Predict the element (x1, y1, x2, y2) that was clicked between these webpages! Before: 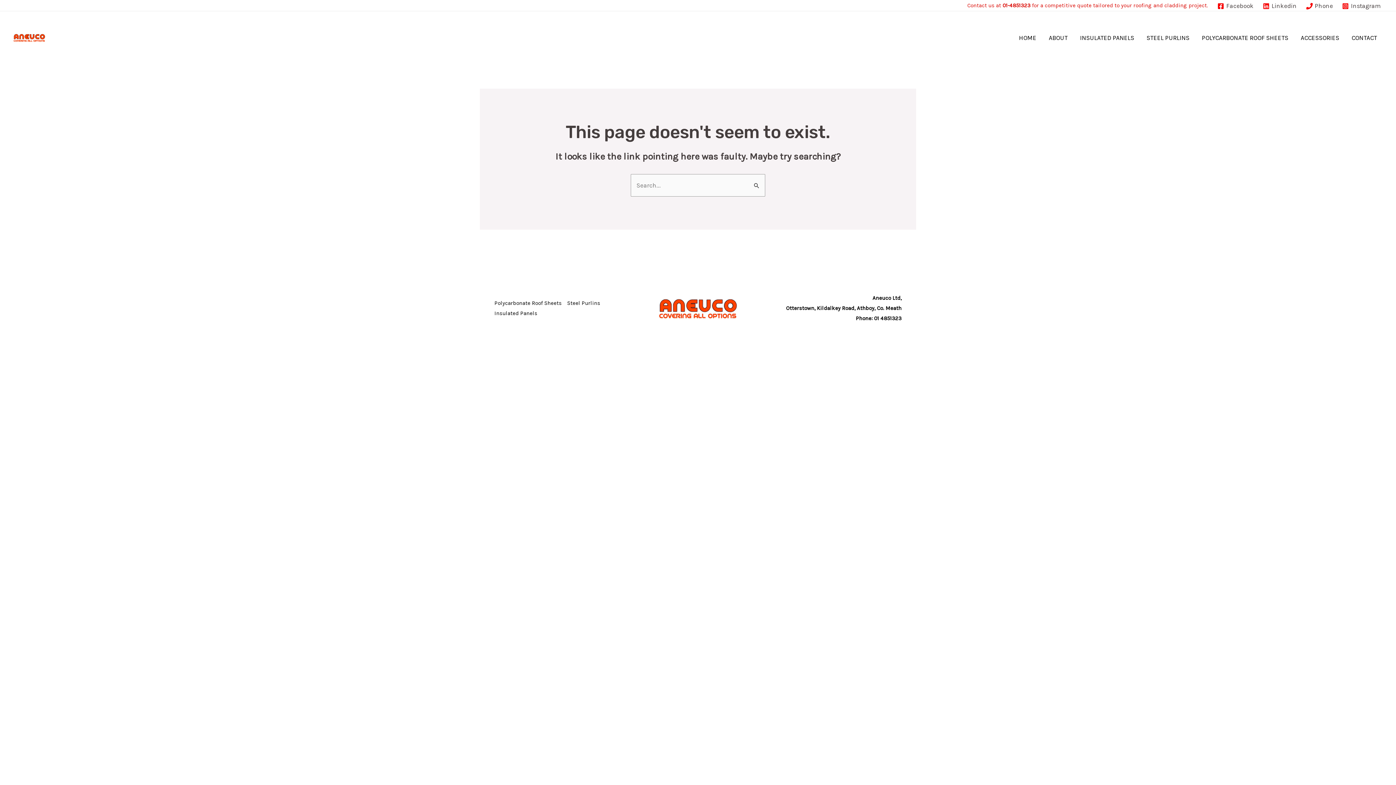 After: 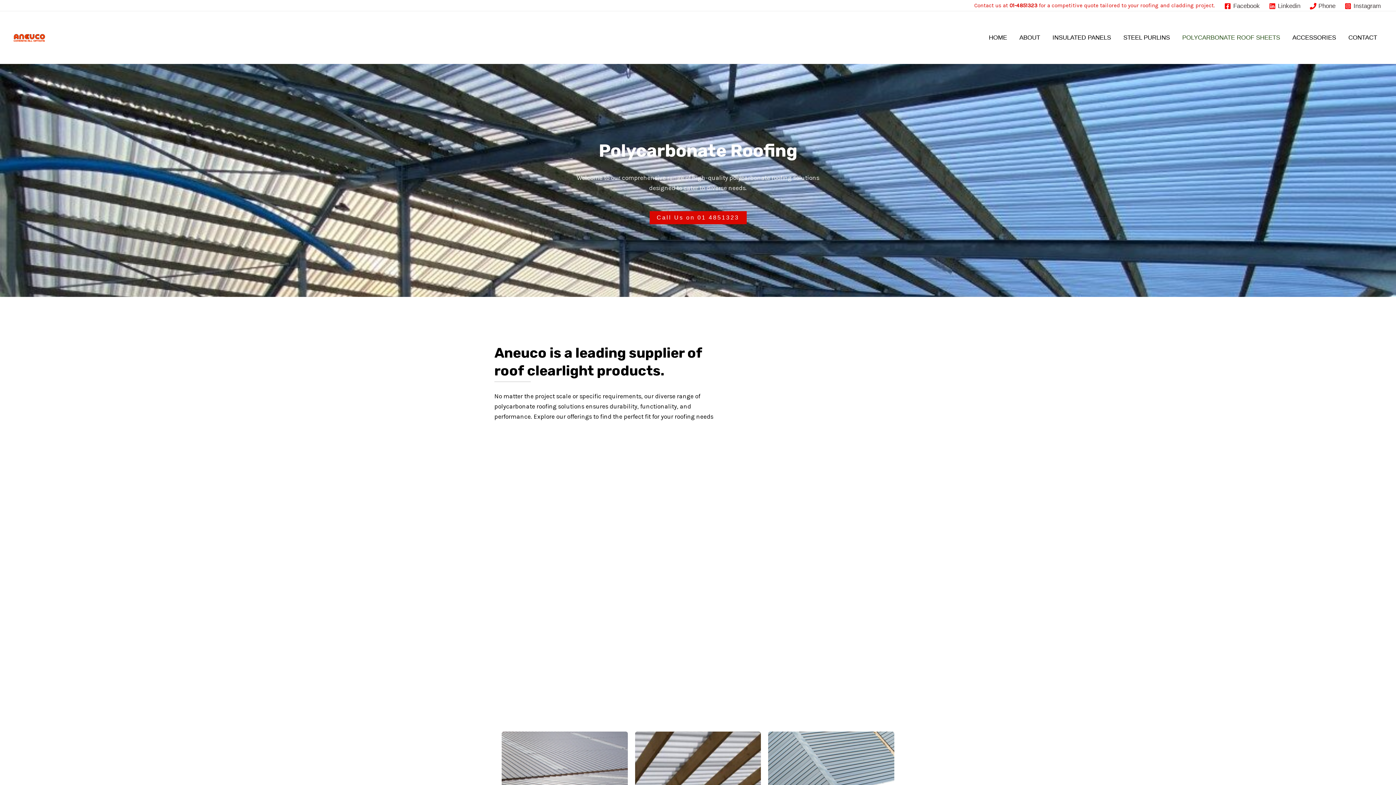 Action: bbox: (1196, 23, 1294, 52) label: POLYCARBONATE ROOF SHEETS